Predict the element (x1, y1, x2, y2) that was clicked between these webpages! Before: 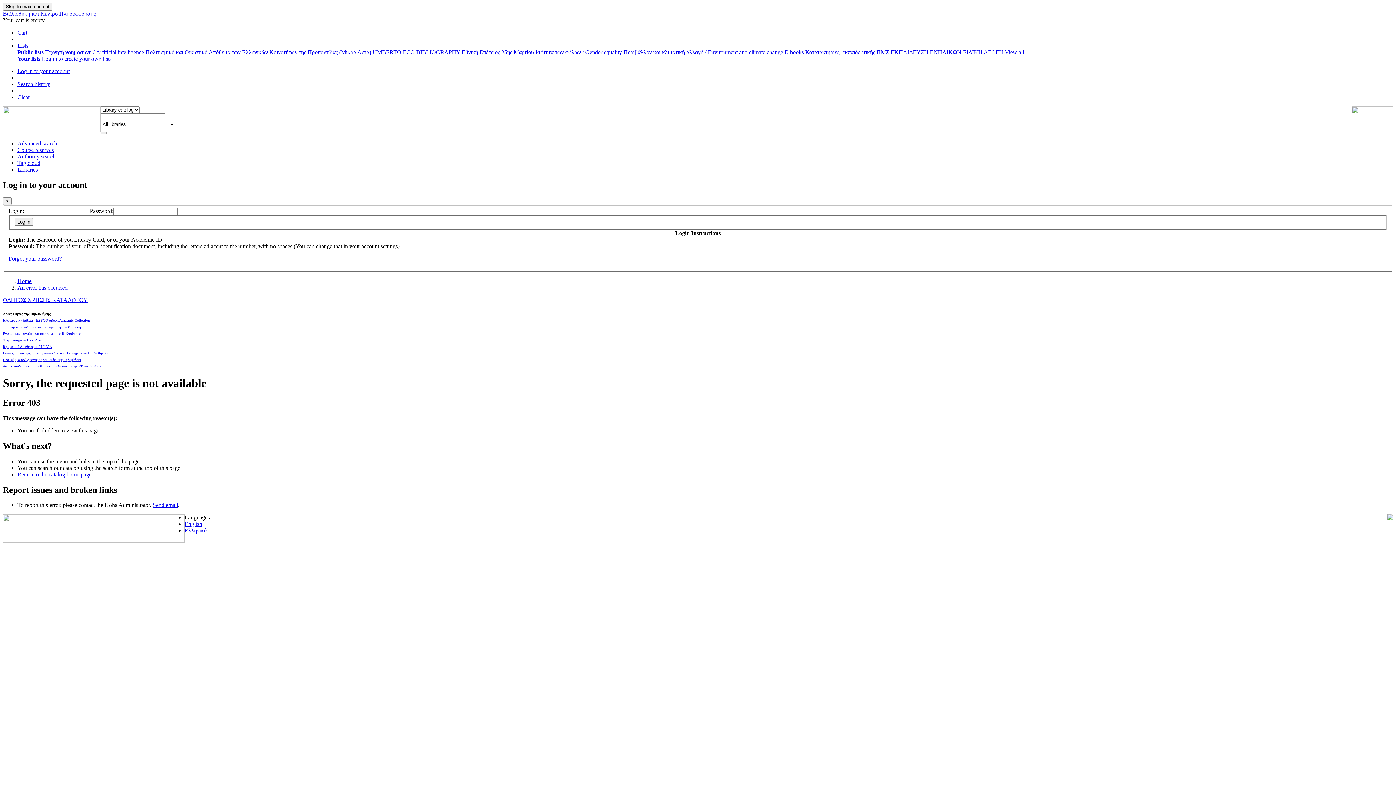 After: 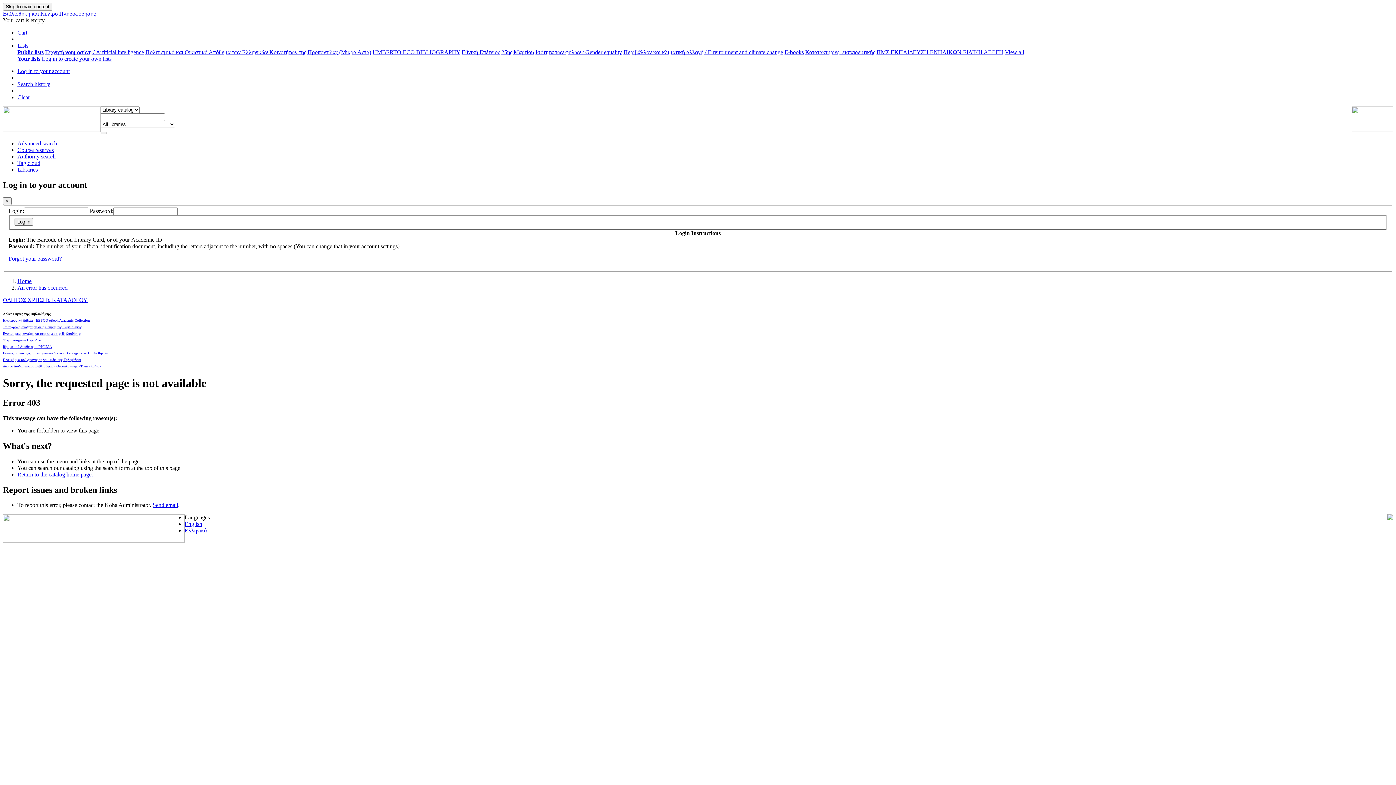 Action: bbox: (184, 527, 206, 533) label: Eλληνικά